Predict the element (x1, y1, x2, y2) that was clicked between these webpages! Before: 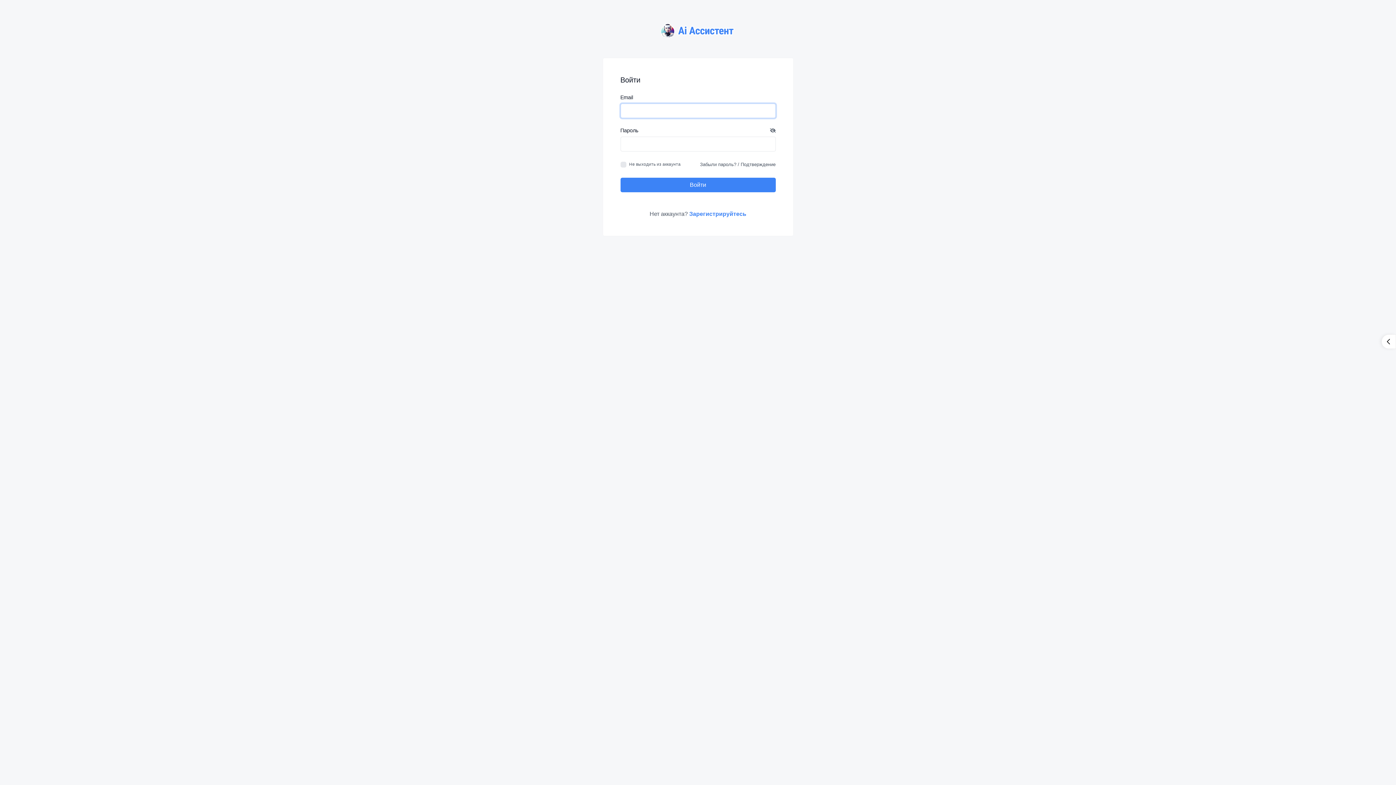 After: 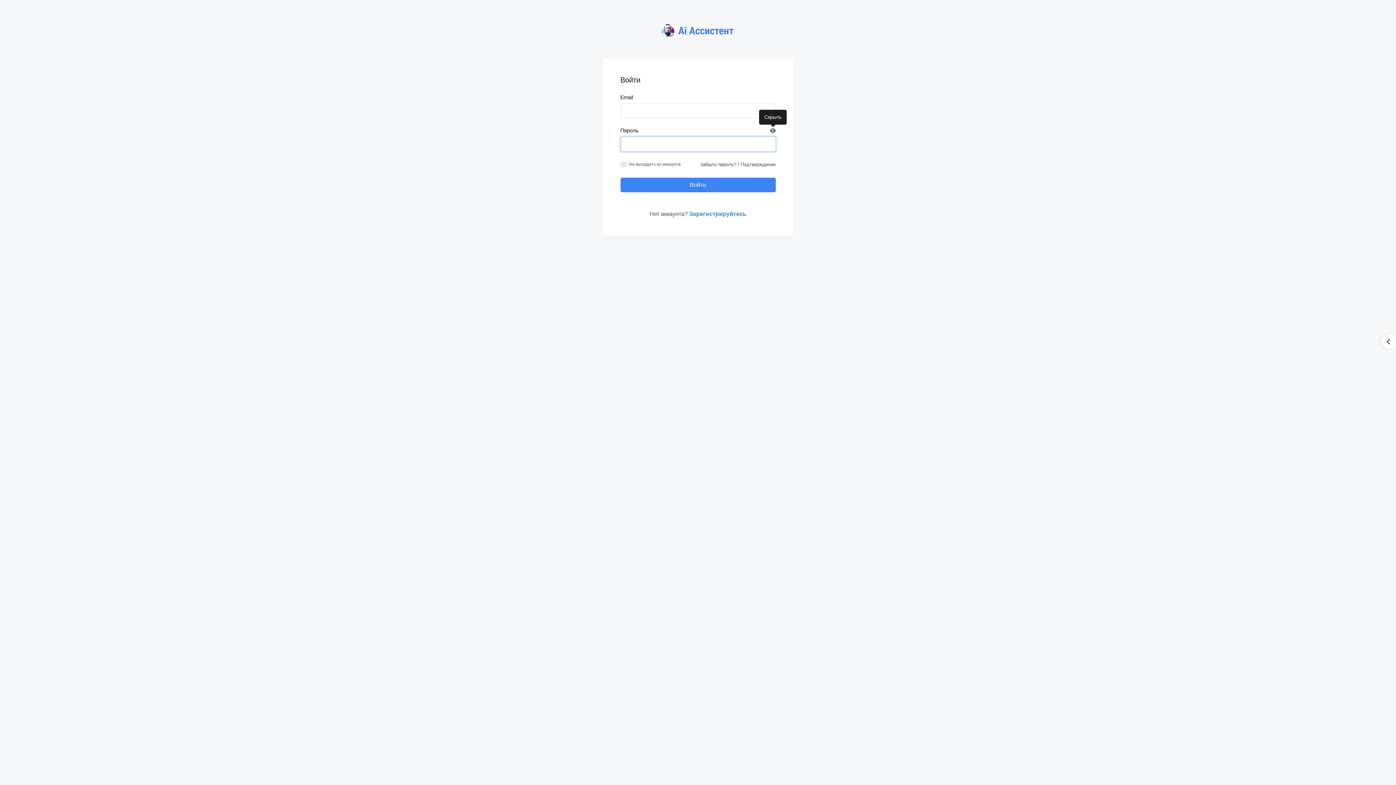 Action: bbox: (770, 127, 775, 134)